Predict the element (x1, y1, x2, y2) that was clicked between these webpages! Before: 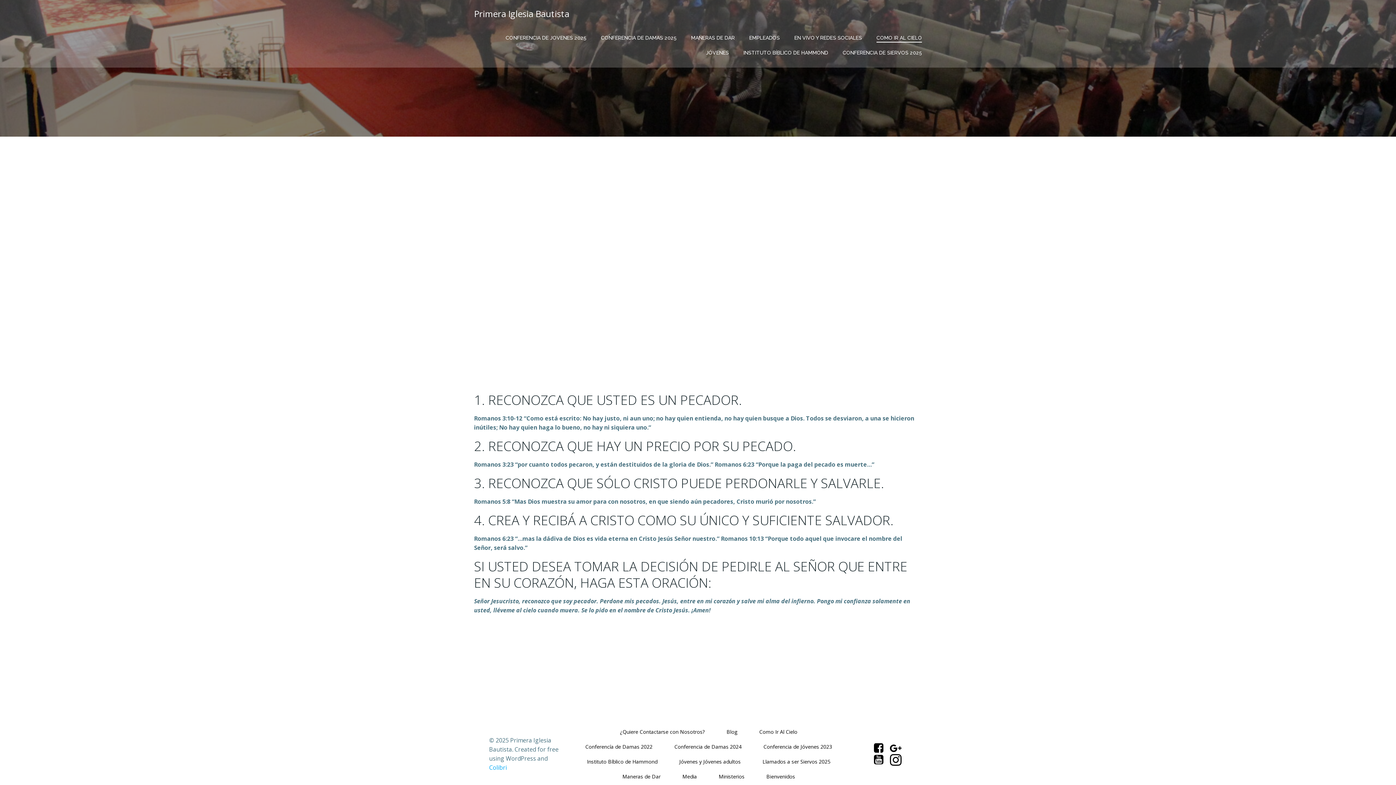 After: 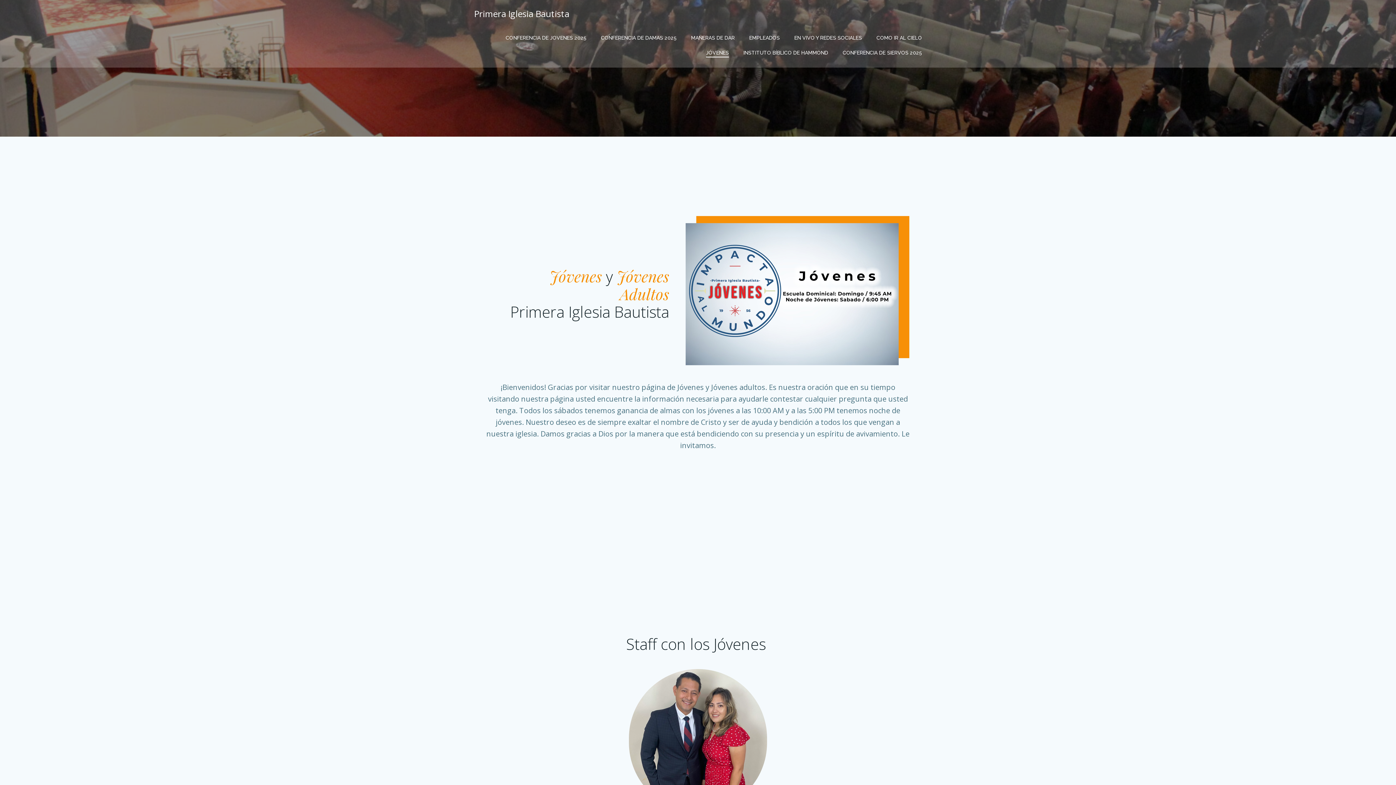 Action: bbox: (706, 49, 729, 56) label: JÓVENES